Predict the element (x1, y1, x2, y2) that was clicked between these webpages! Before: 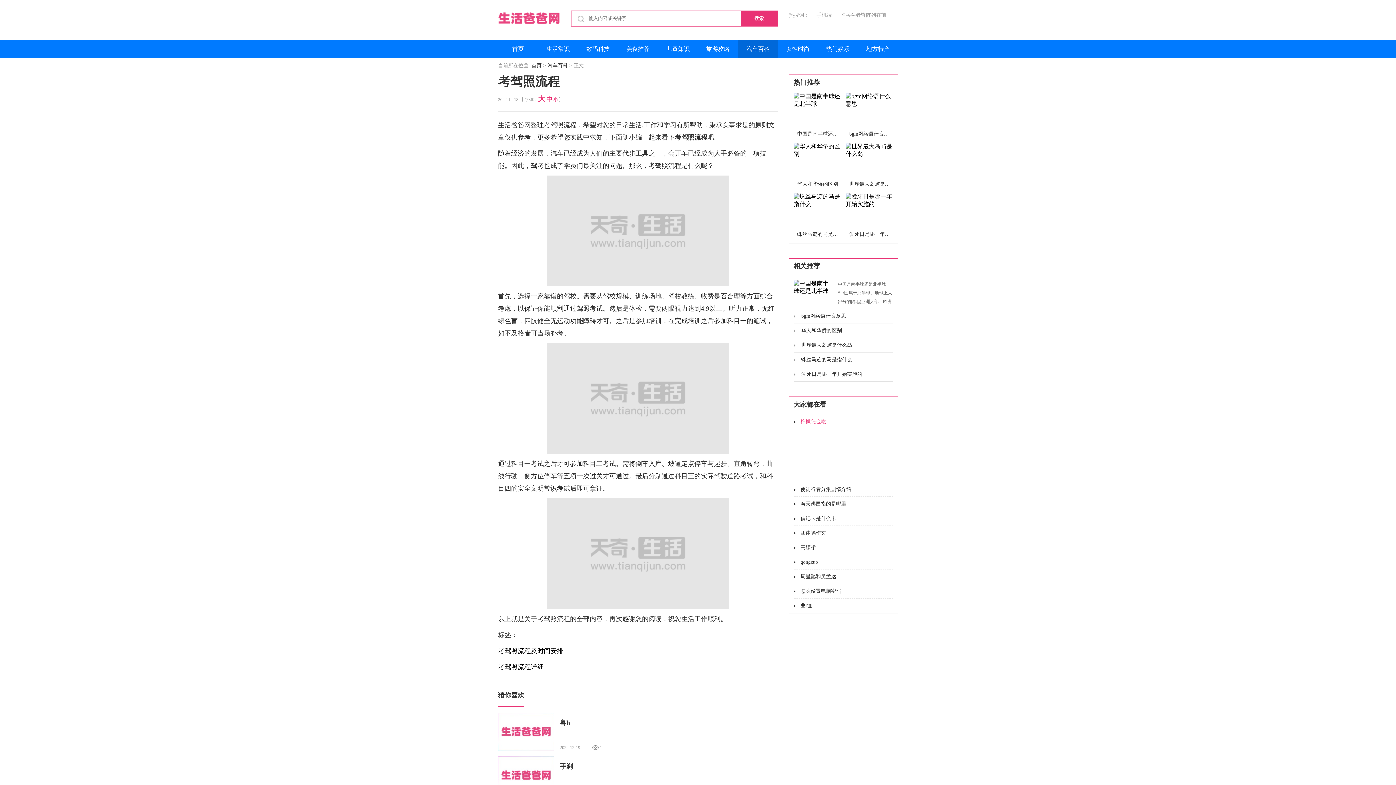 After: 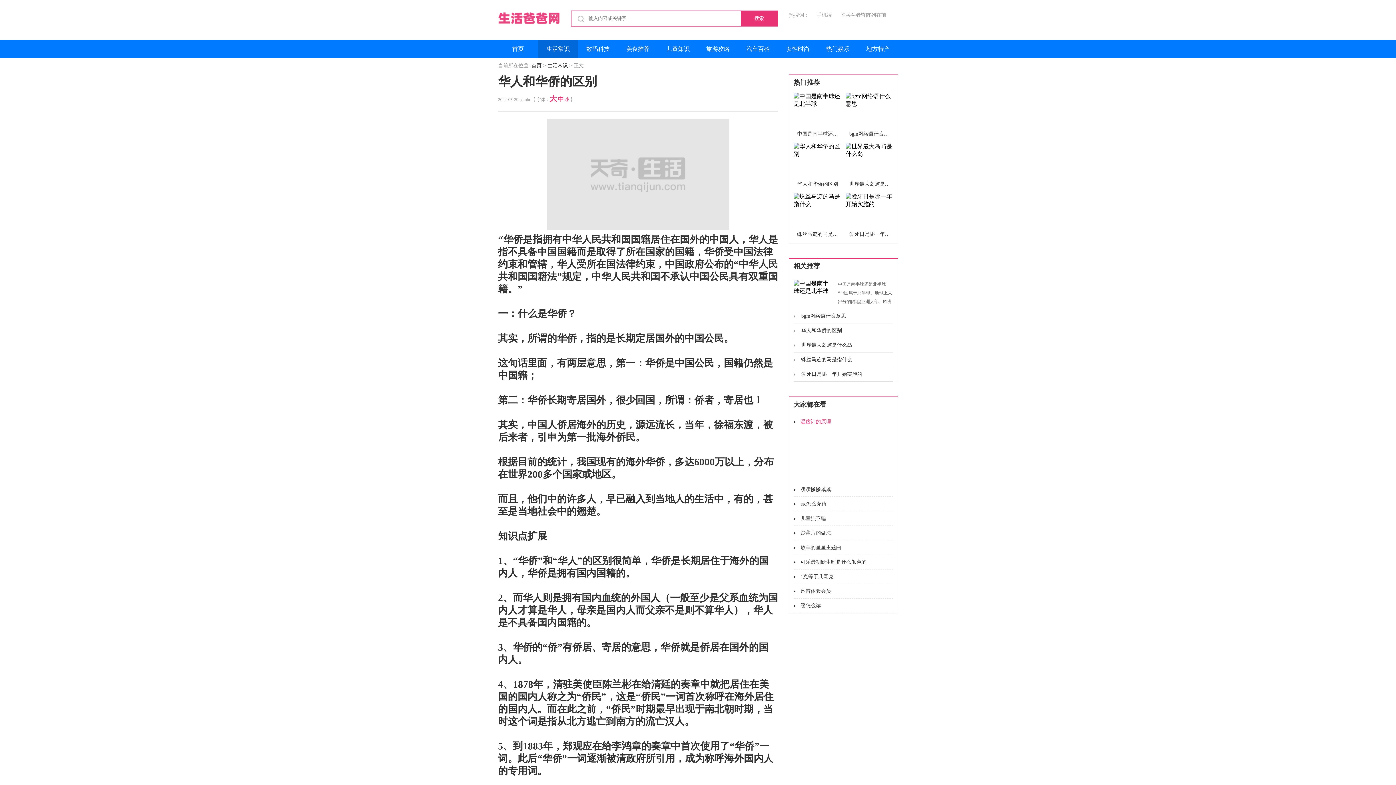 Action: bbox: (793, 142, 845, 193) label: 华人和华侨的区别